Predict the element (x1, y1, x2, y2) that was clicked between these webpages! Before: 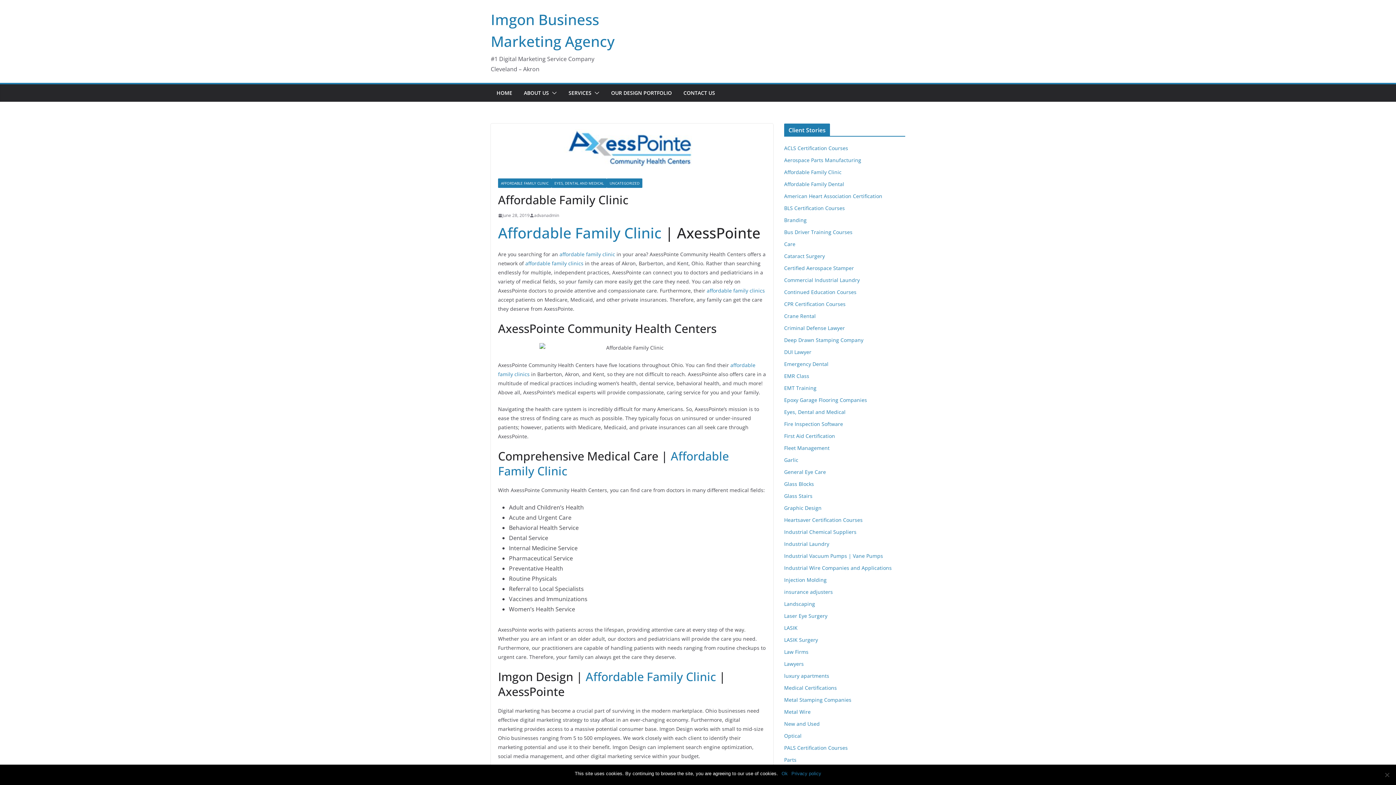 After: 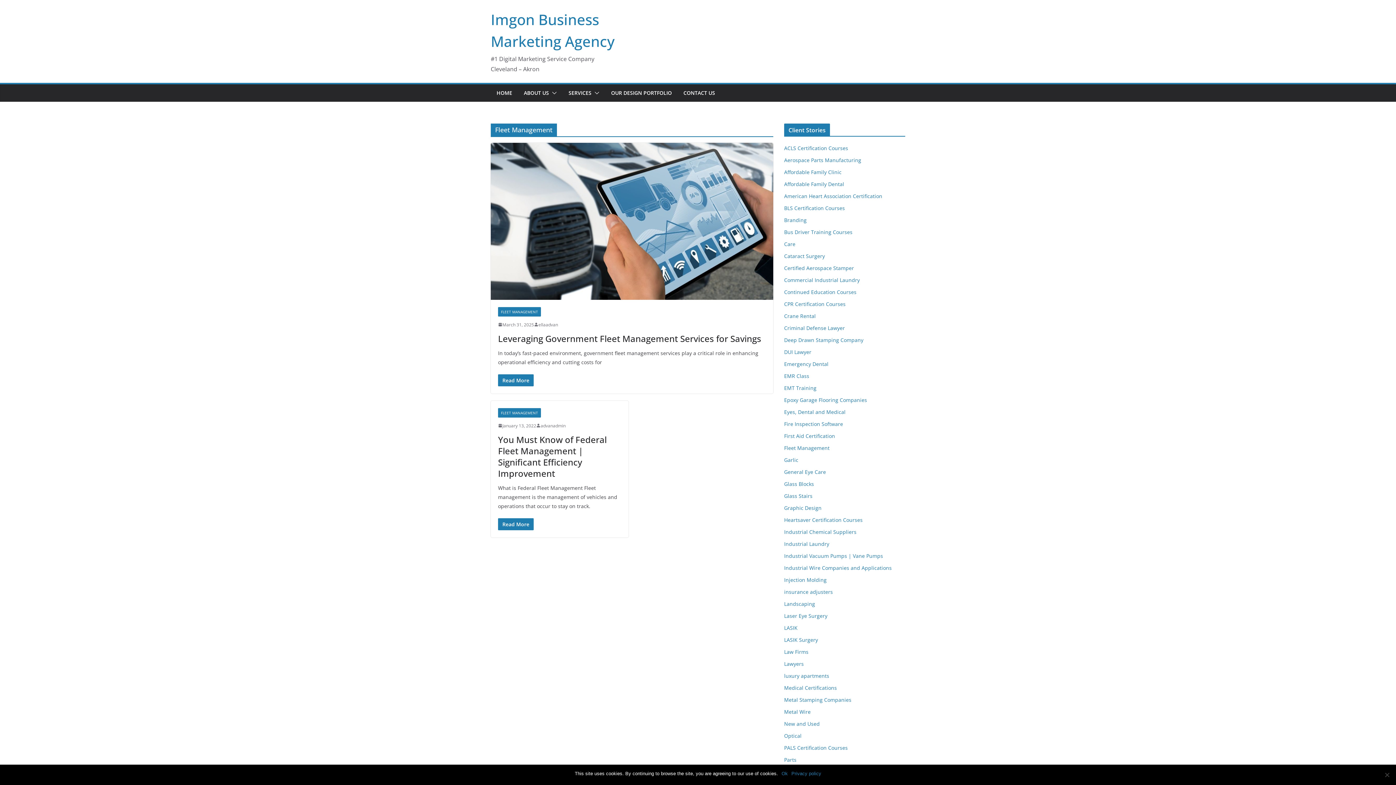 Action: label: Fleet Management bbox: (784, 444, 829, 451)